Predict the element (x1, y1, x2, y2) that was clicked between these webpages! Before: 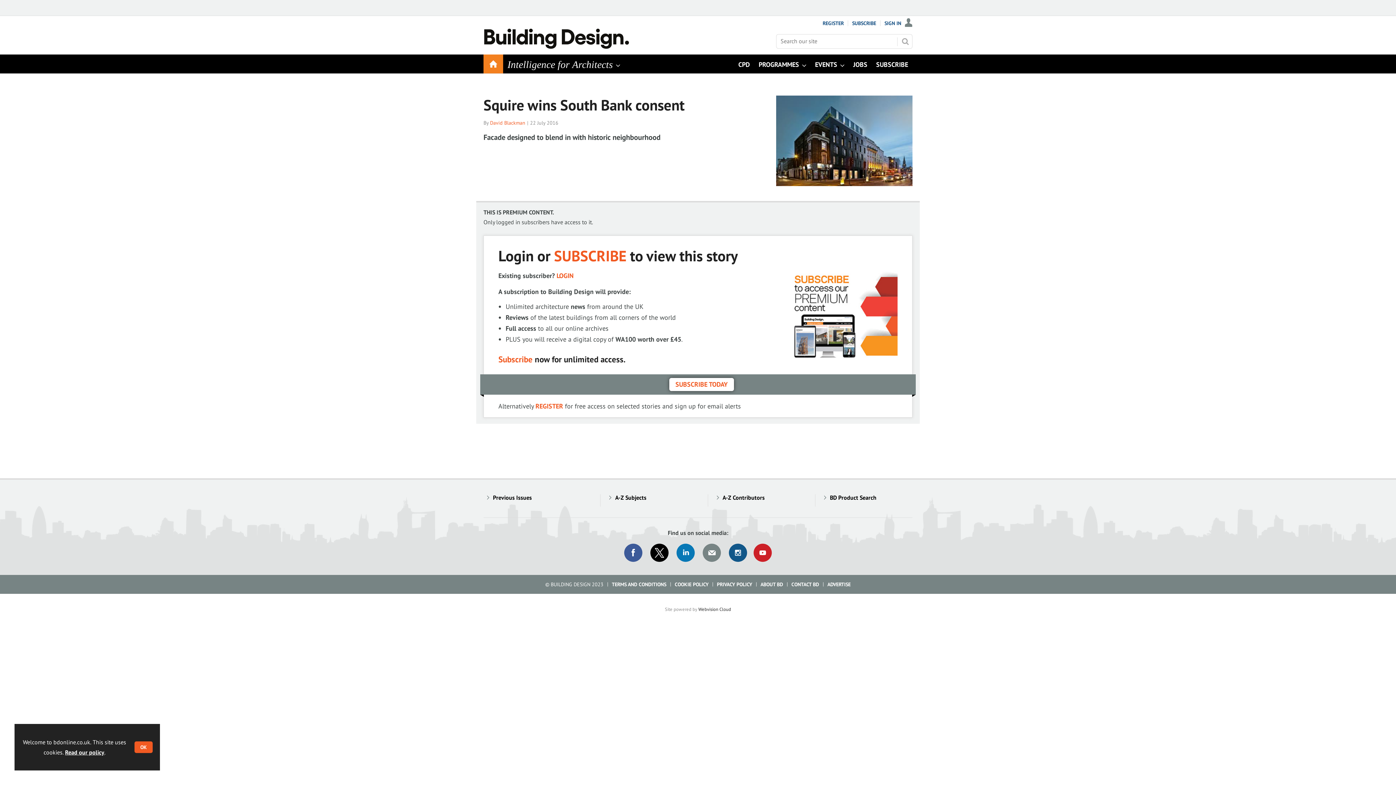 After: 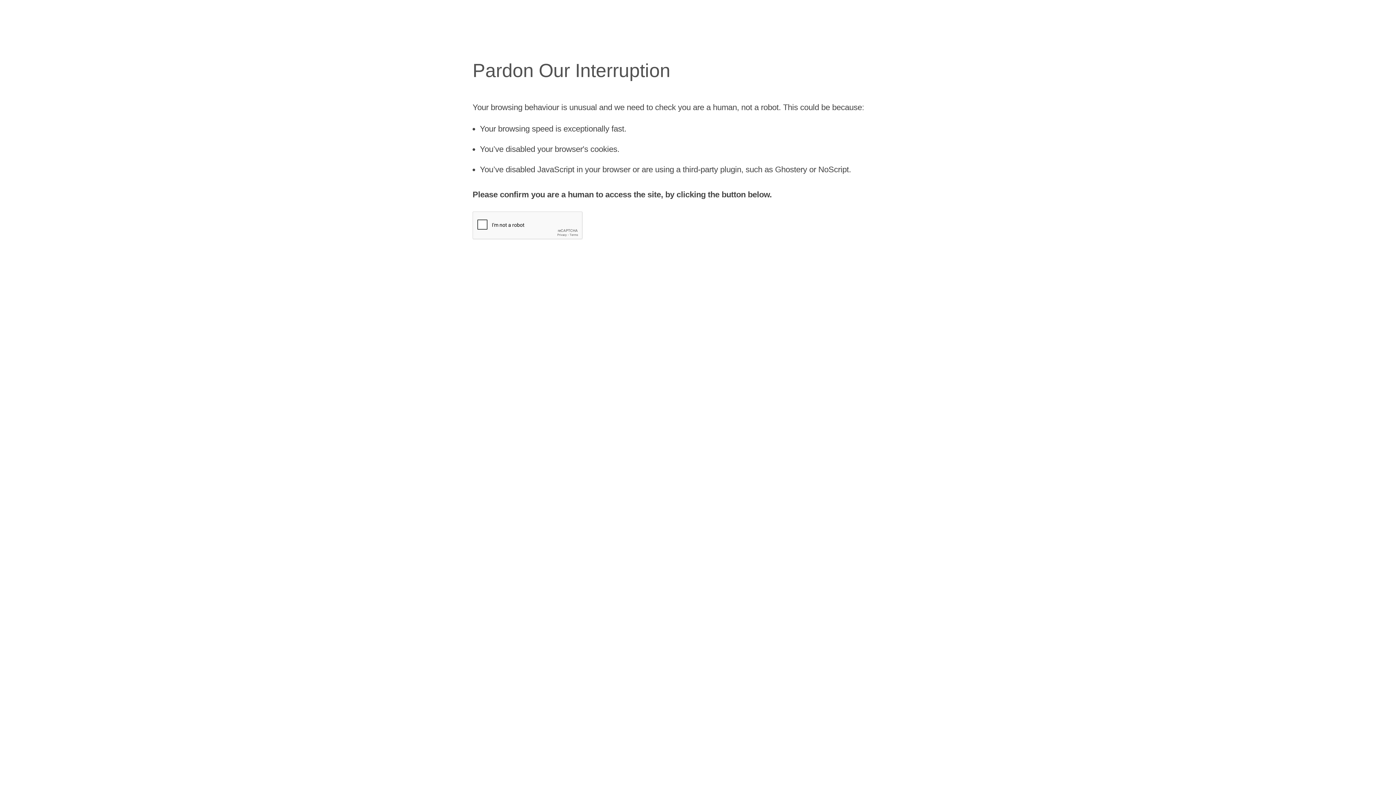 Action: label: SUBSCRIBE bbox: (554, 246, 626, 265)